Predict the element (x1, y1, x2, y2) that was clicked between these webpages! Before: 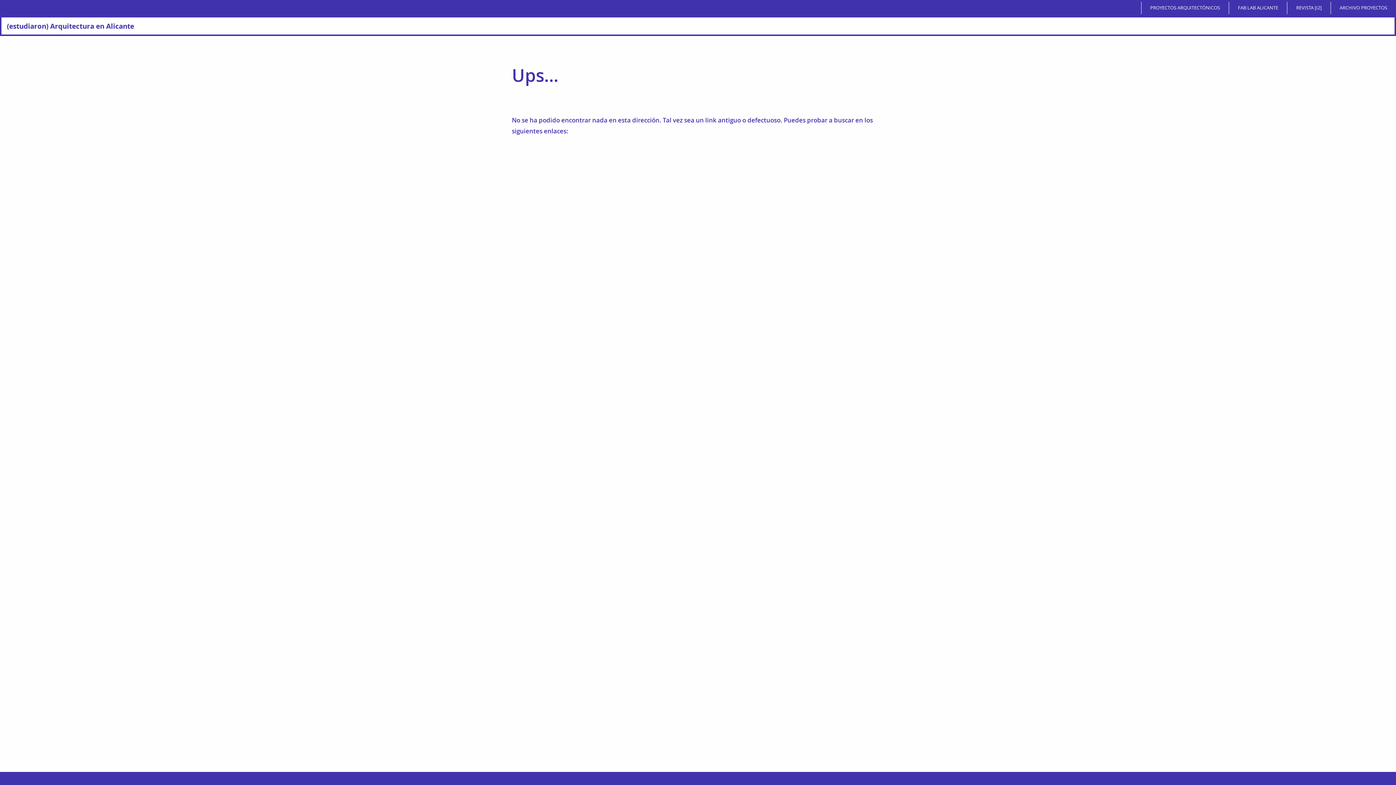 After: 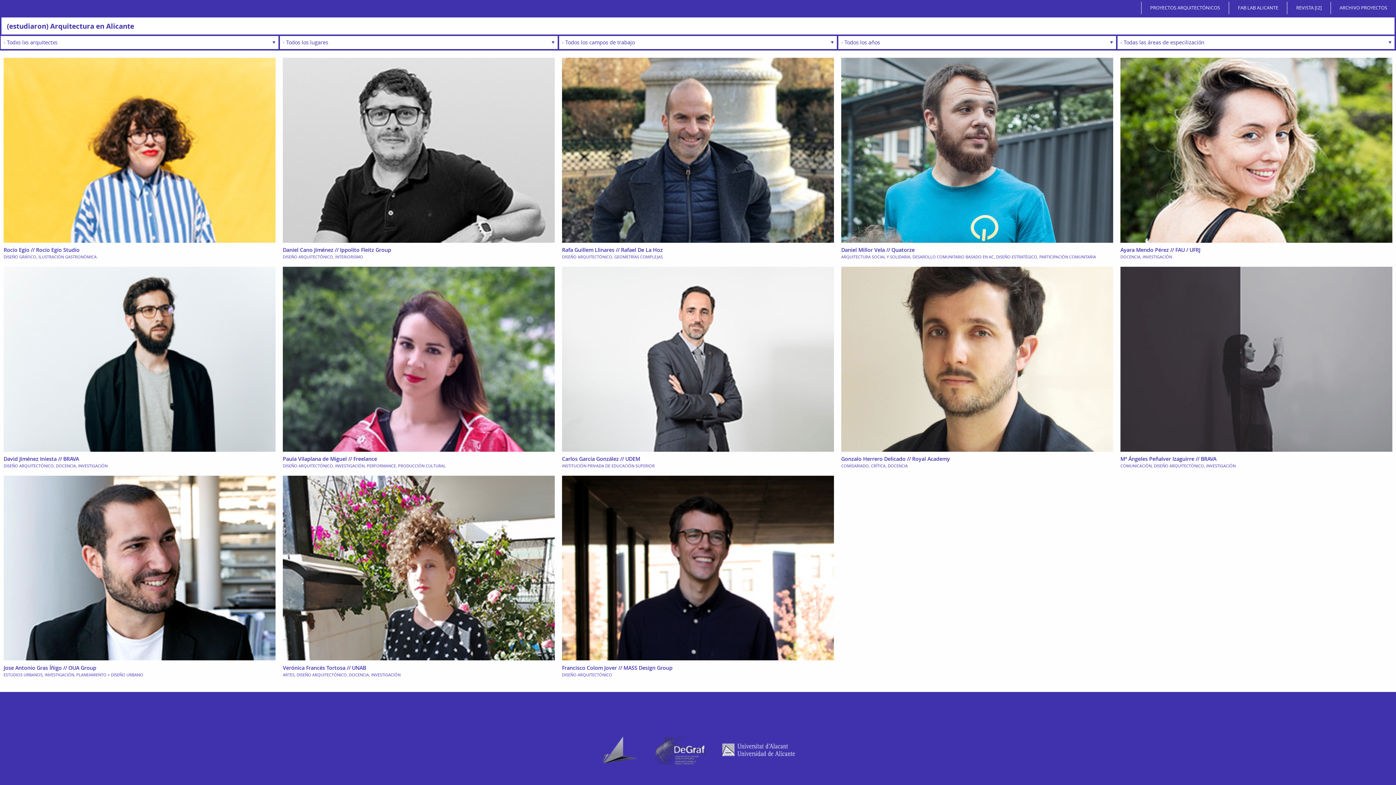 Action: bbox: (1, 17, 139, 34) label: (estudiaron) Arquitectura en Alicante